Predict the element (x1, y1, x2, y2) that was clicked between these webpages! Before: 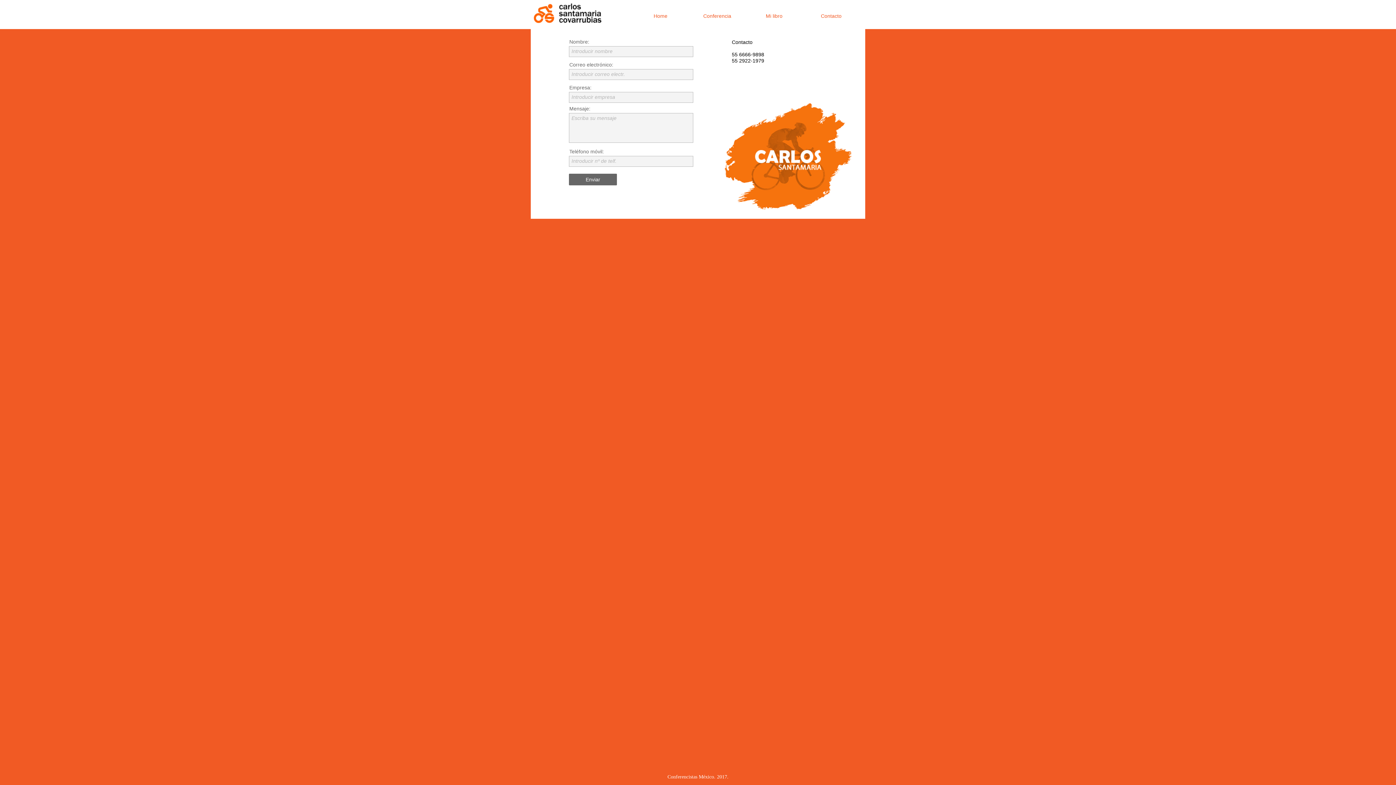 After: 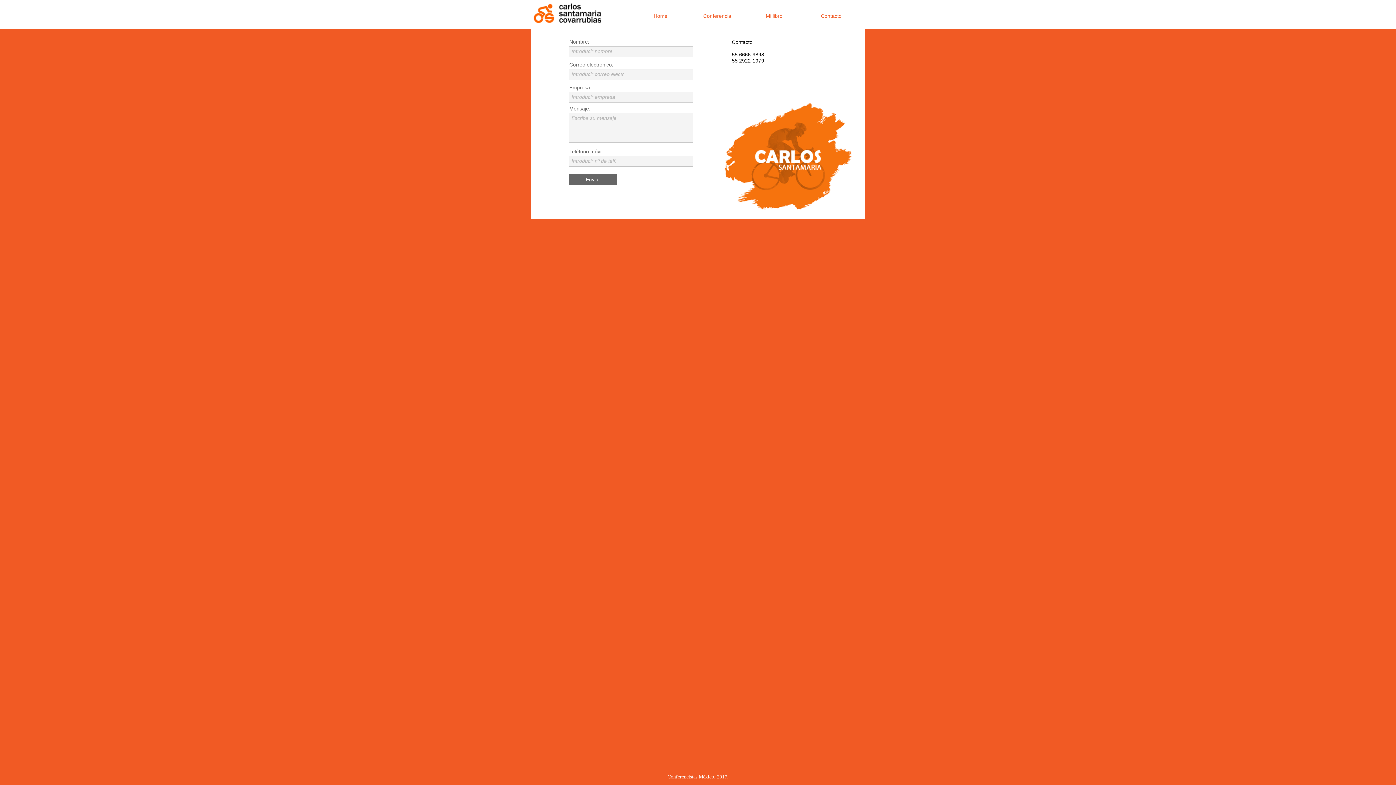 Action: bbox: (630, 774, 766, 782) label: Conferencistas México. 2017.